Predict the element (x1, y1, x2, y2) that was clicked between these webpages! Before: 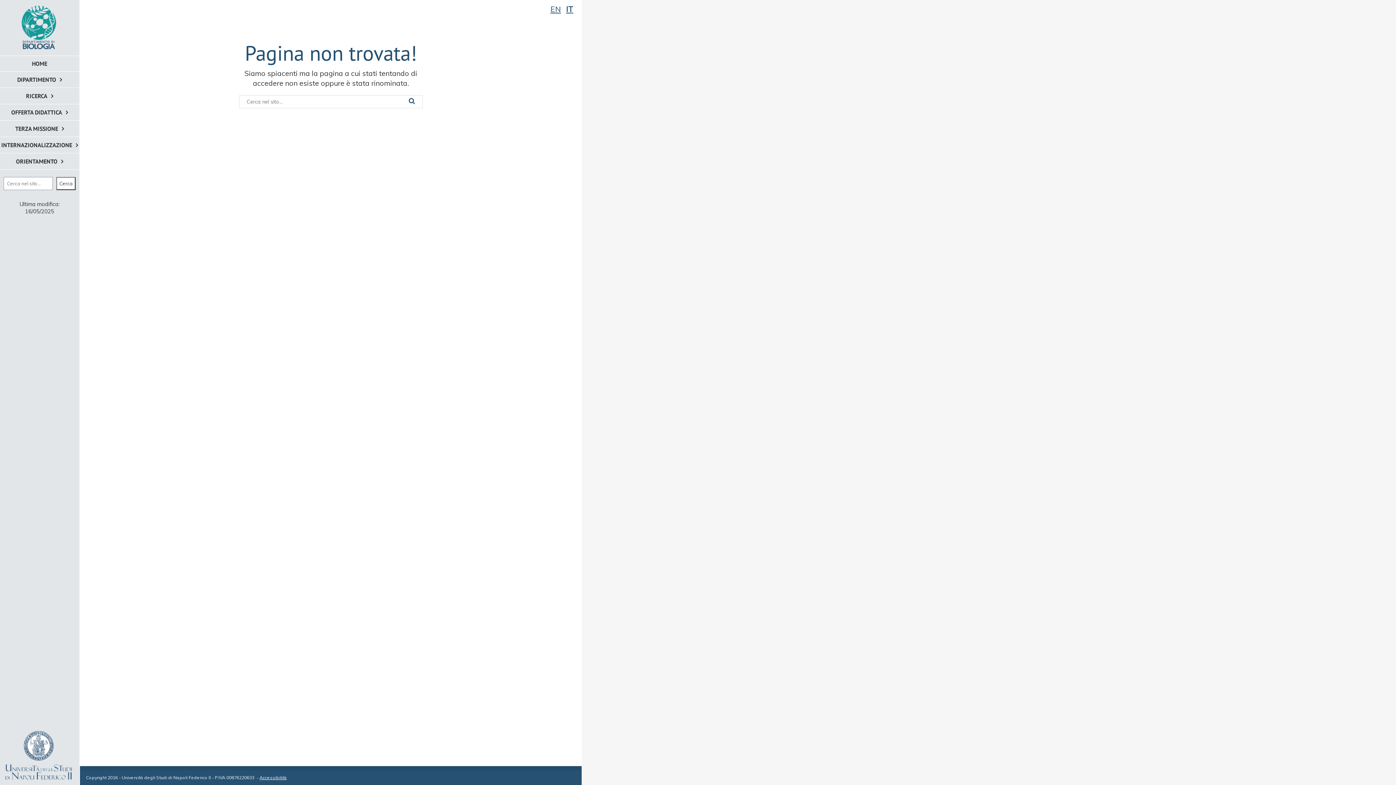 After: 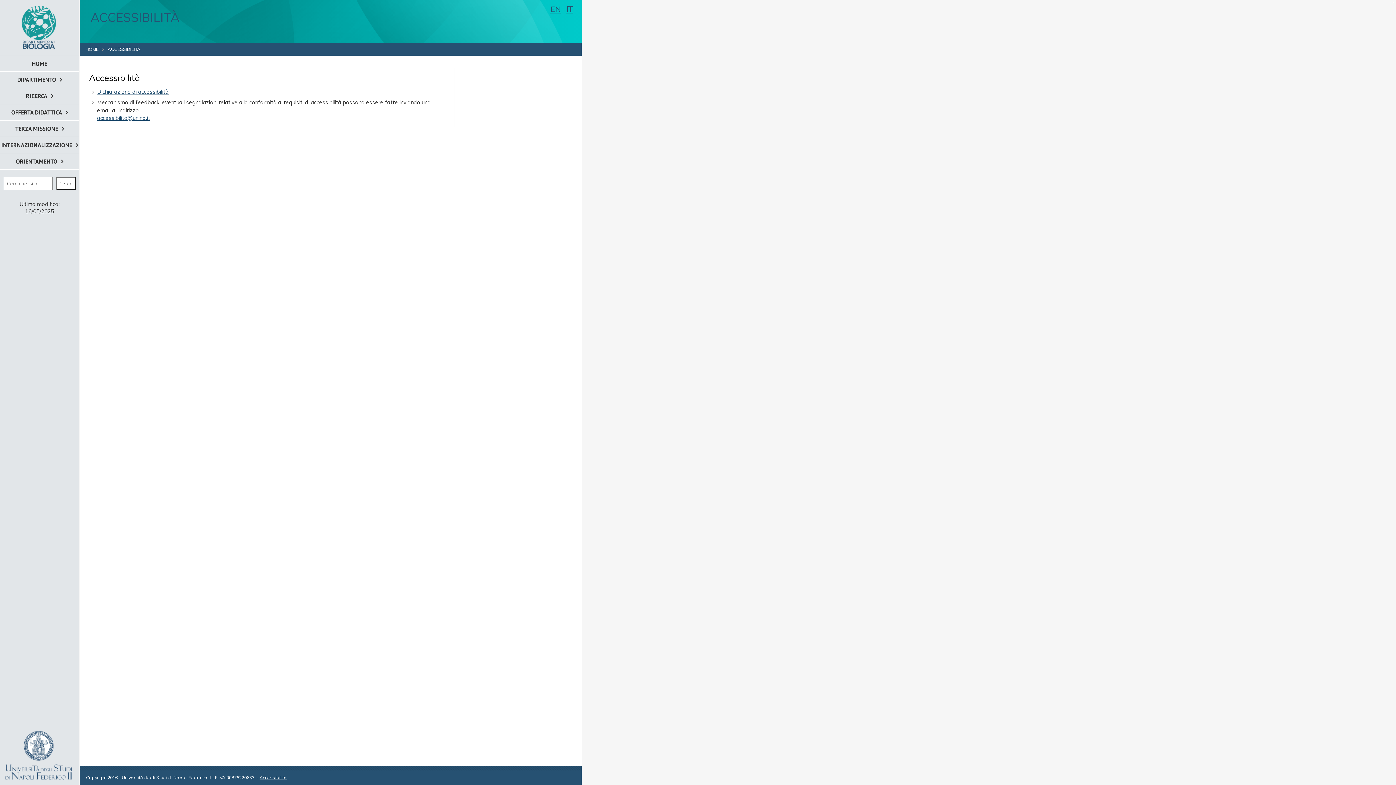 Action: label: Accessibilità bbox: (259, 775, 286, 780)